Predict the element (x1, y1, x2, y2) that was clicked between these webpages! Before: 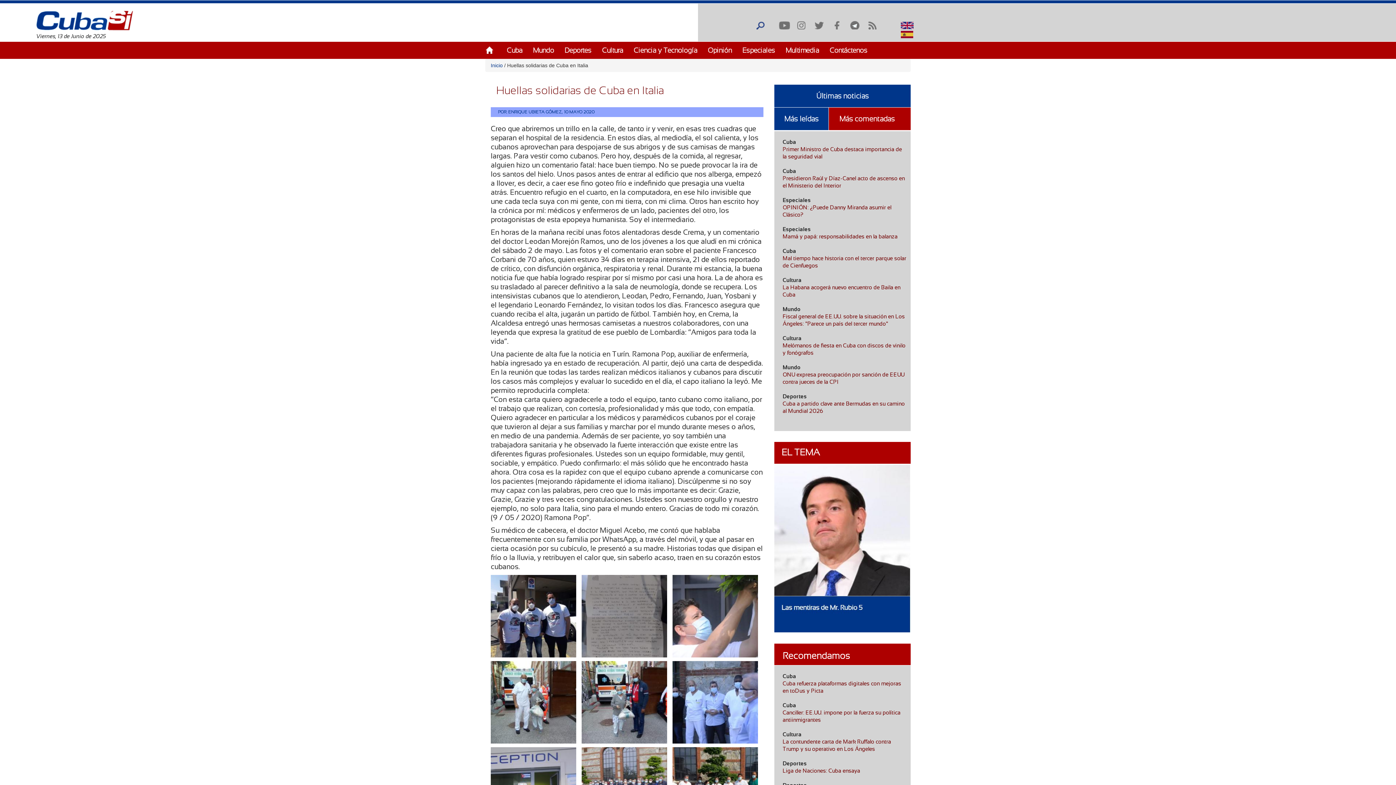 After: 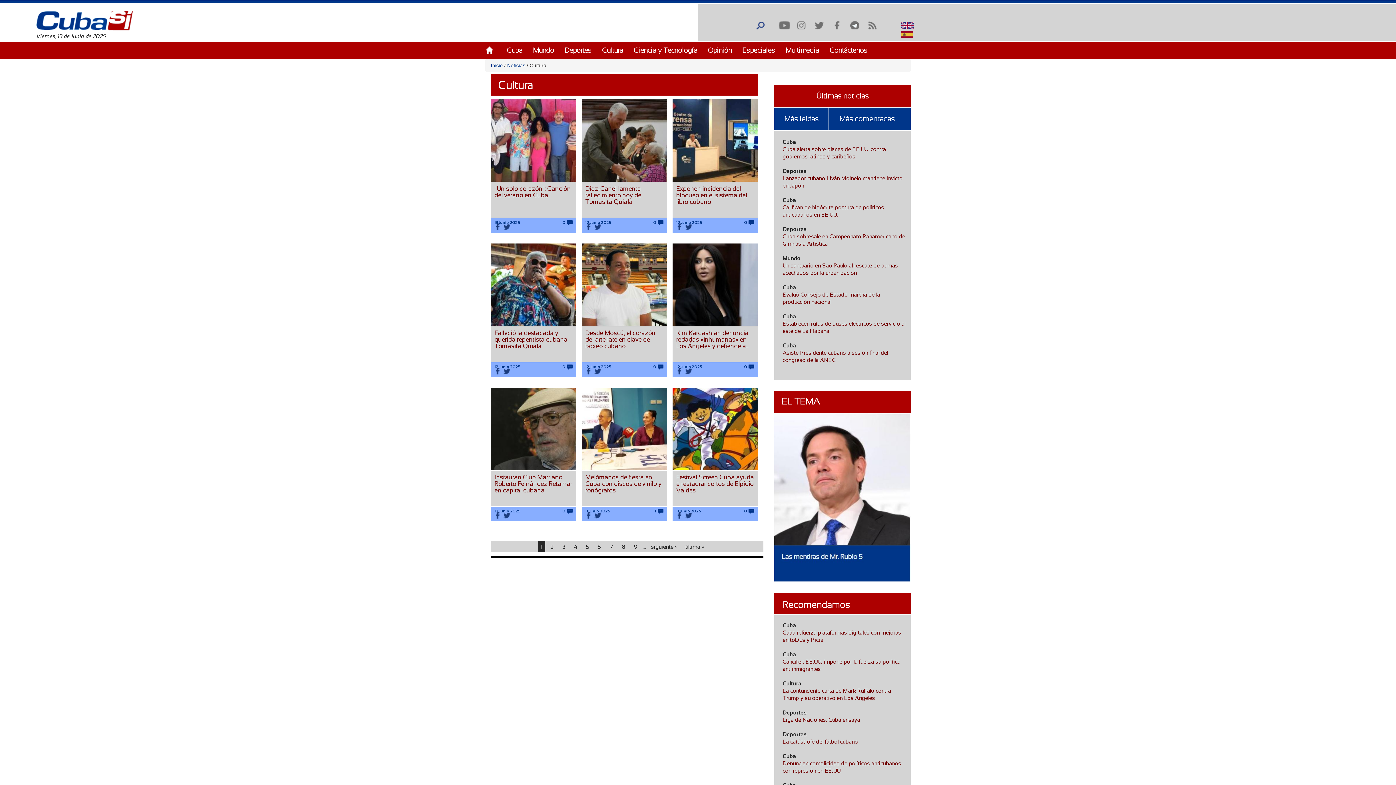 Action: bbox: (782, 277, 801, 283) label: Cultura